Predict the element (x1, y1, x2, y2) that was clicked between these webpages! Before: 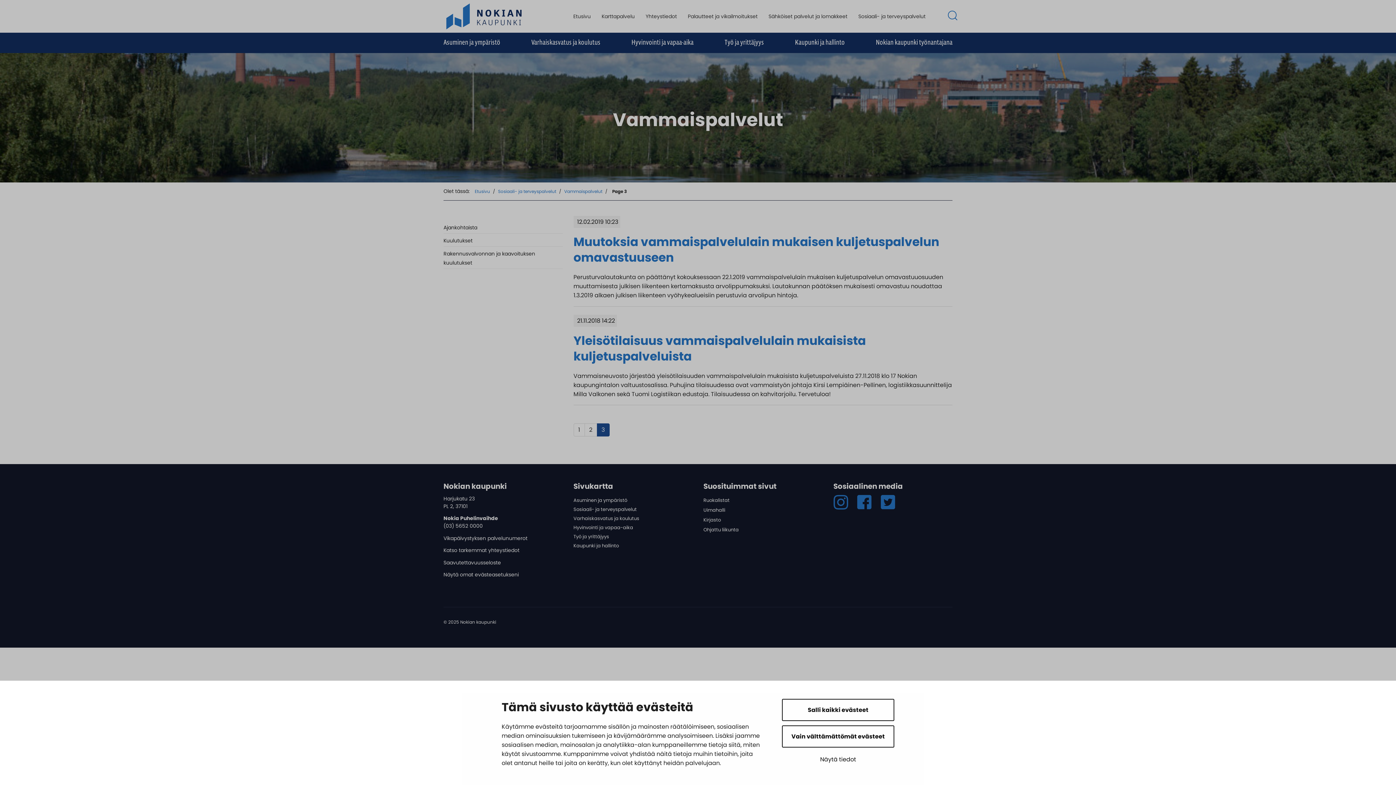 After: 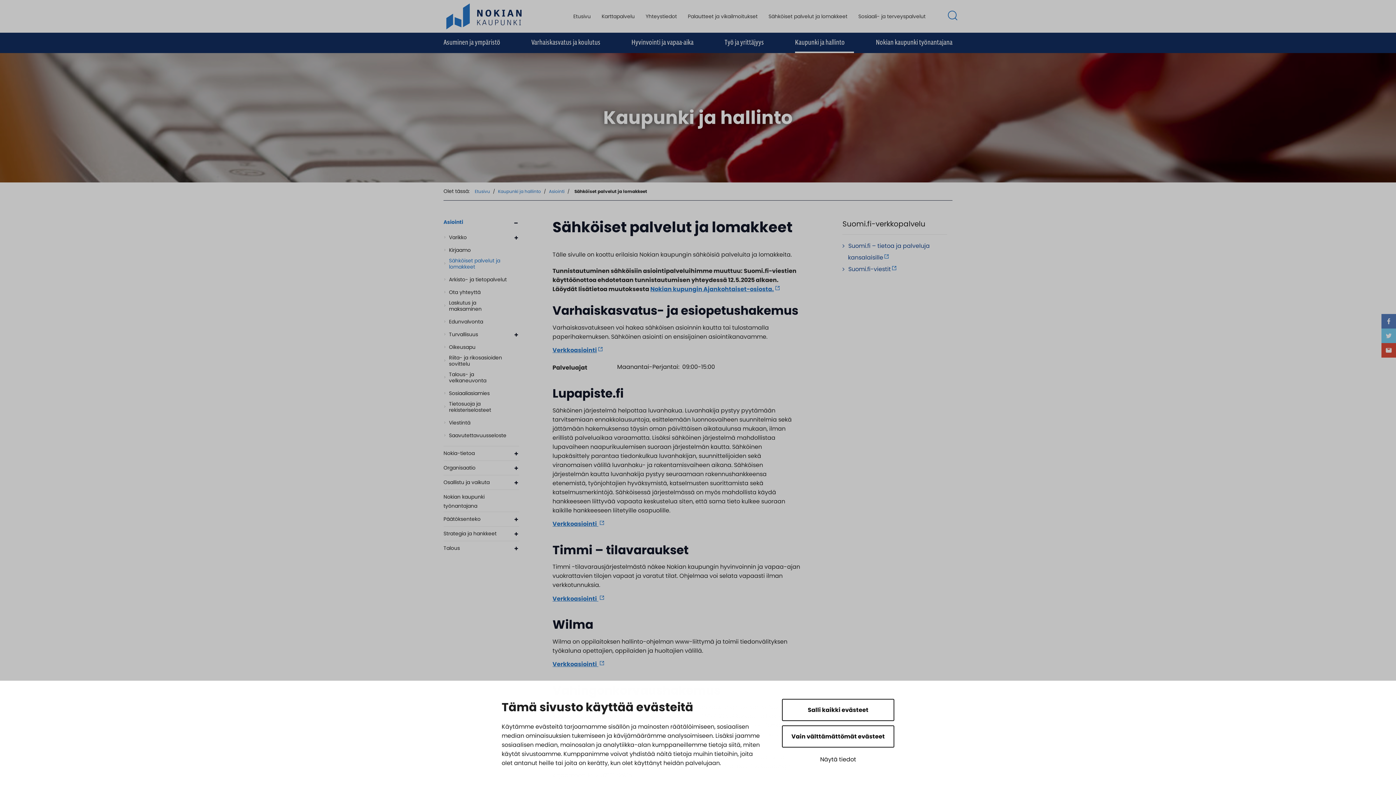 Action: label: Sähköiset palvelut ja lomakkeet bbox: (763, 11, 853, 20)